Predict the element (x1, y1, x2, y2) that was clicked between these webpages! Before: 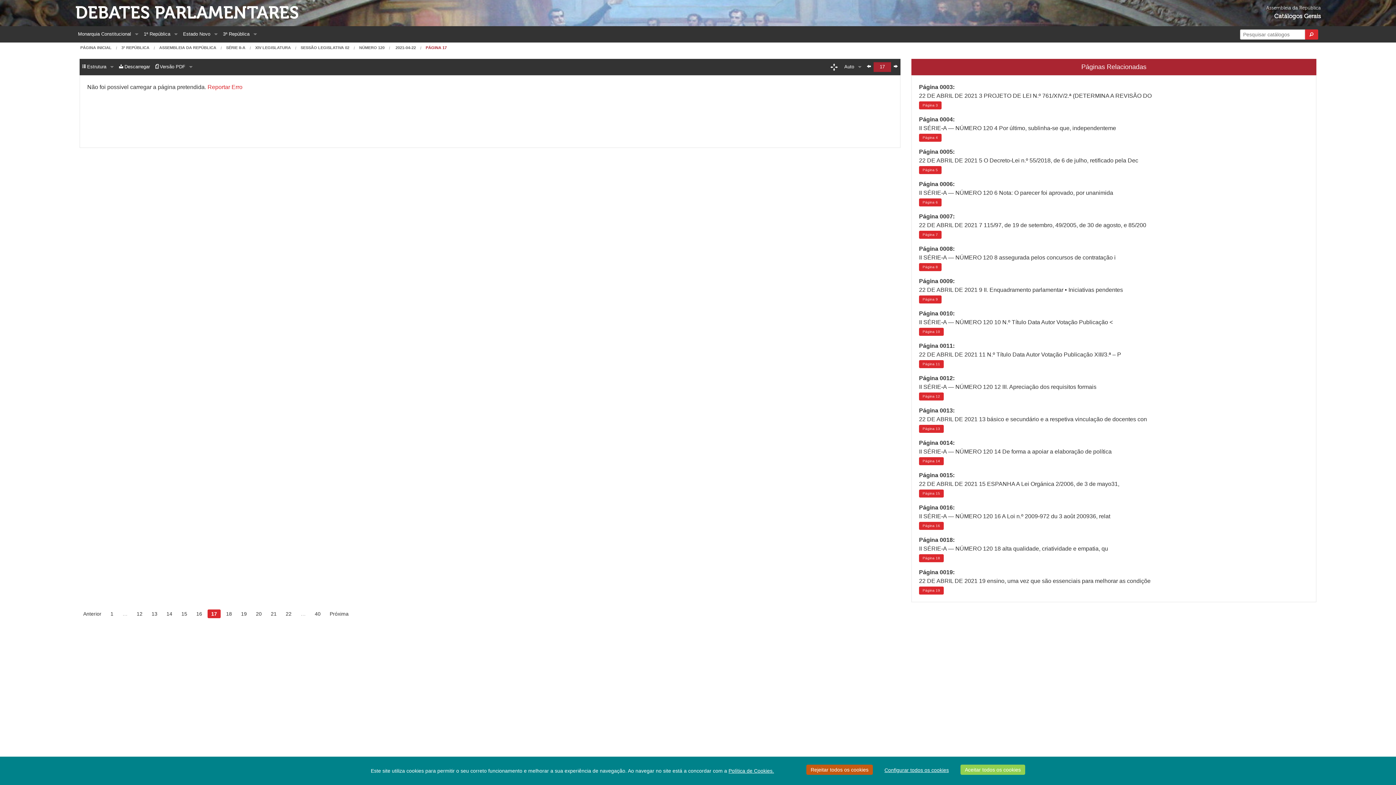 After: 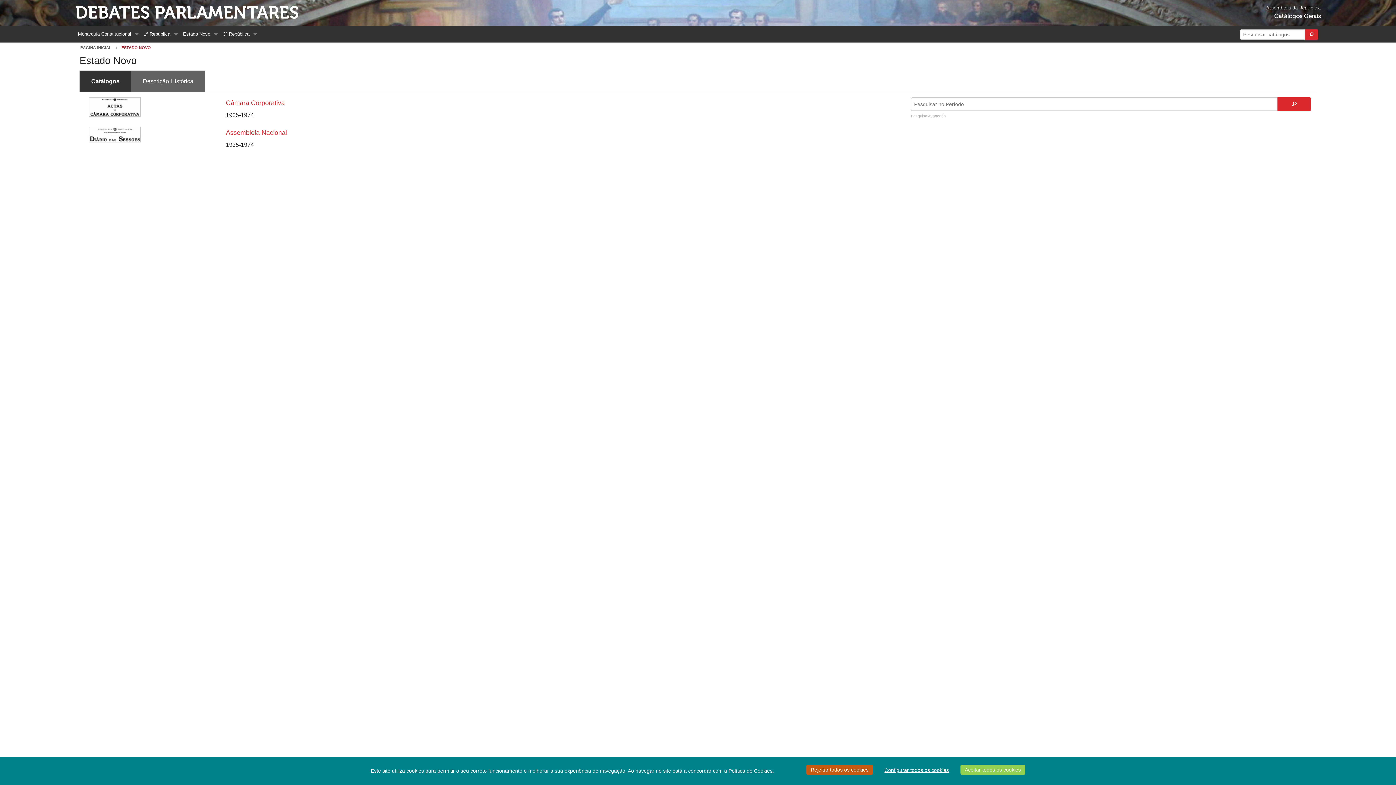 Action: bbox: (180, 26, 220, 41) label: Estado Novo